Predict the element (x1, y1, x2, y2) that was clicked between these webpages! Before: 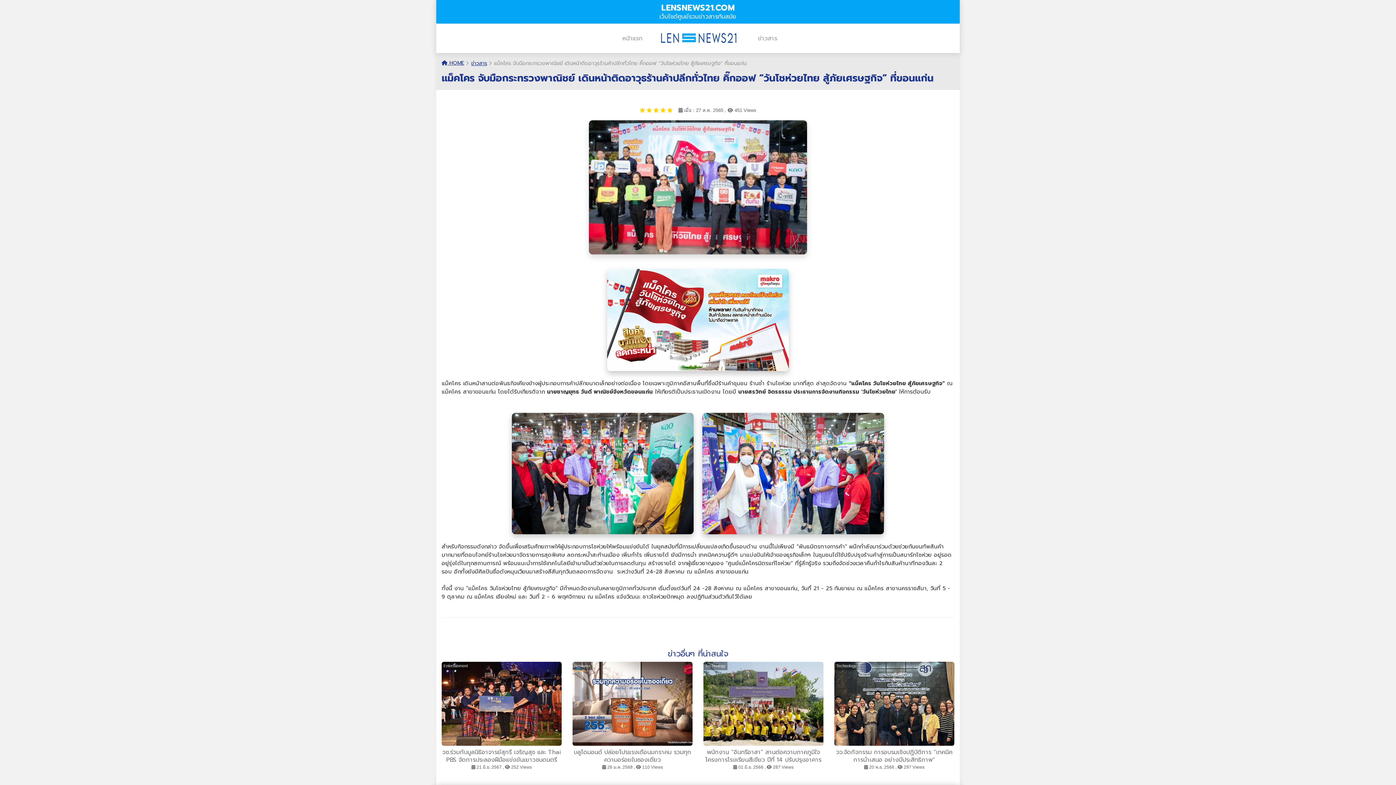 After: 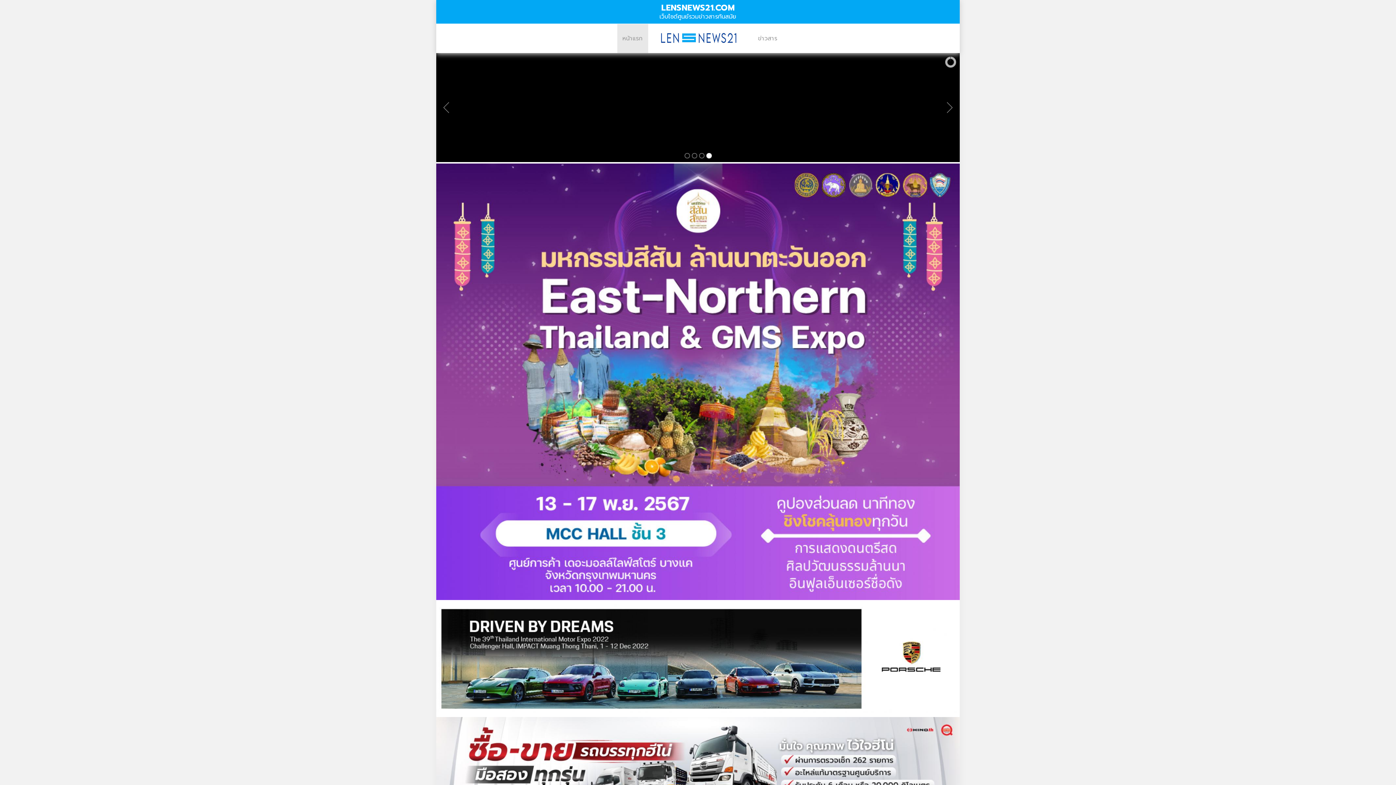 Action: label:  HOME bbox: (441, 59, 464, 66)